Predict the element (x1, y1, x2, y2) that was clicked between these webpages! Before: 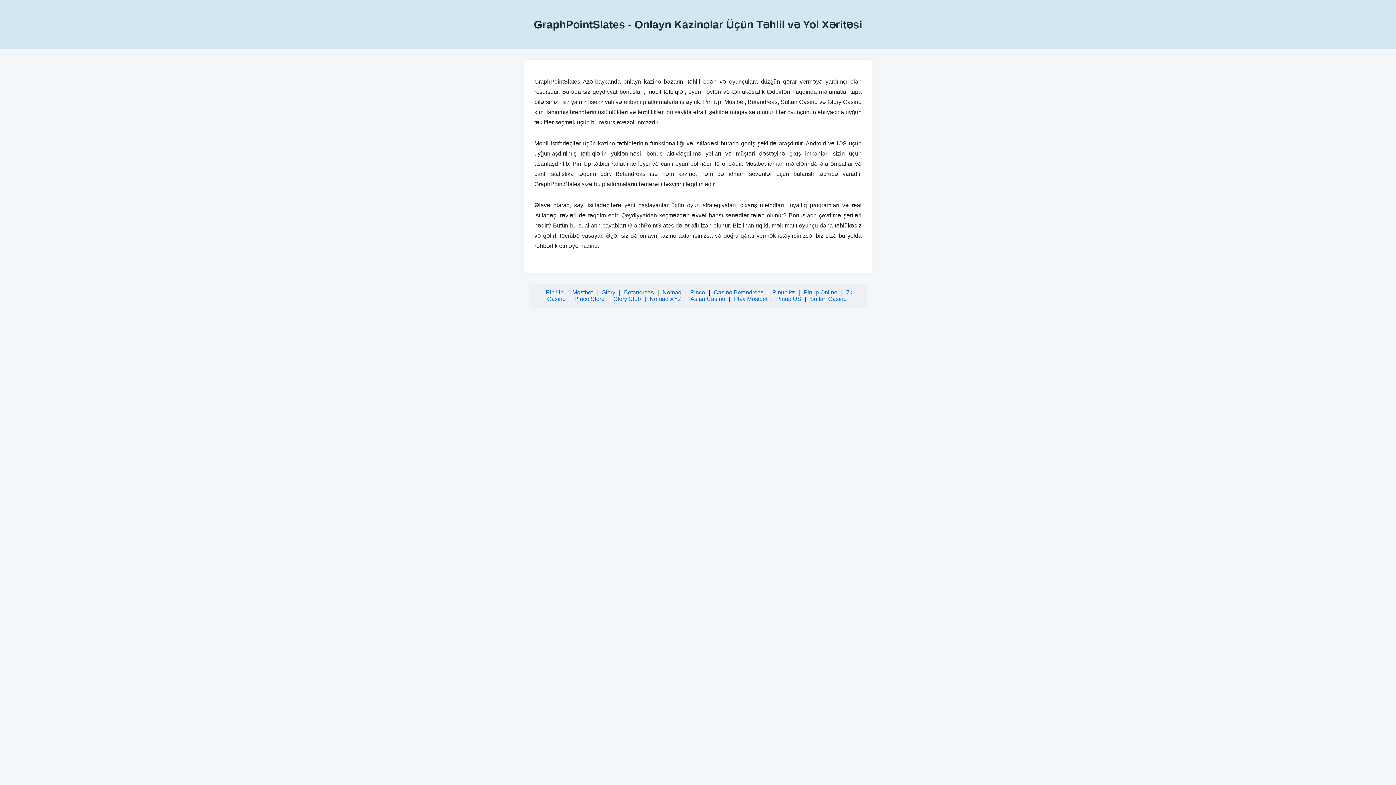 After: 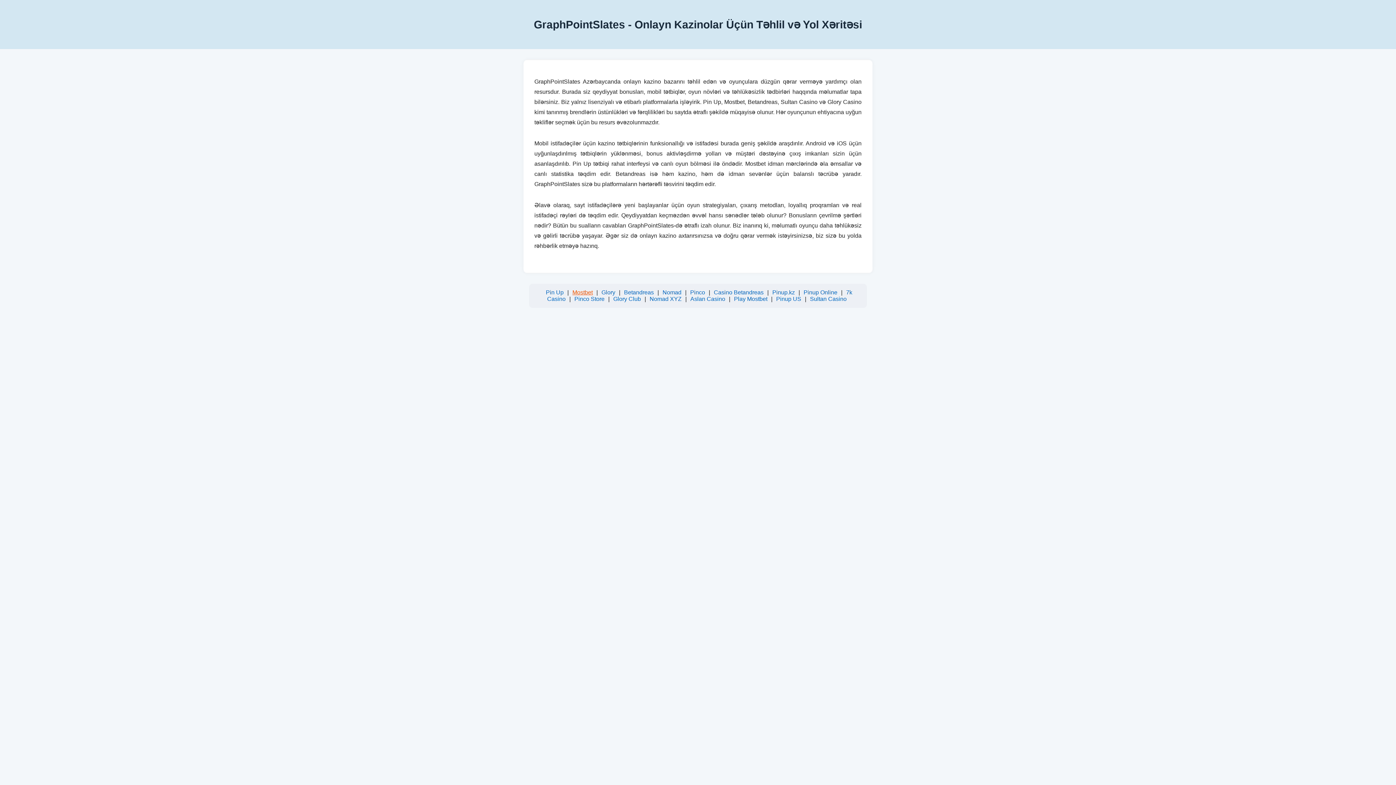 Action: label: Mostbet bbox: (572, 289, 592, 295)